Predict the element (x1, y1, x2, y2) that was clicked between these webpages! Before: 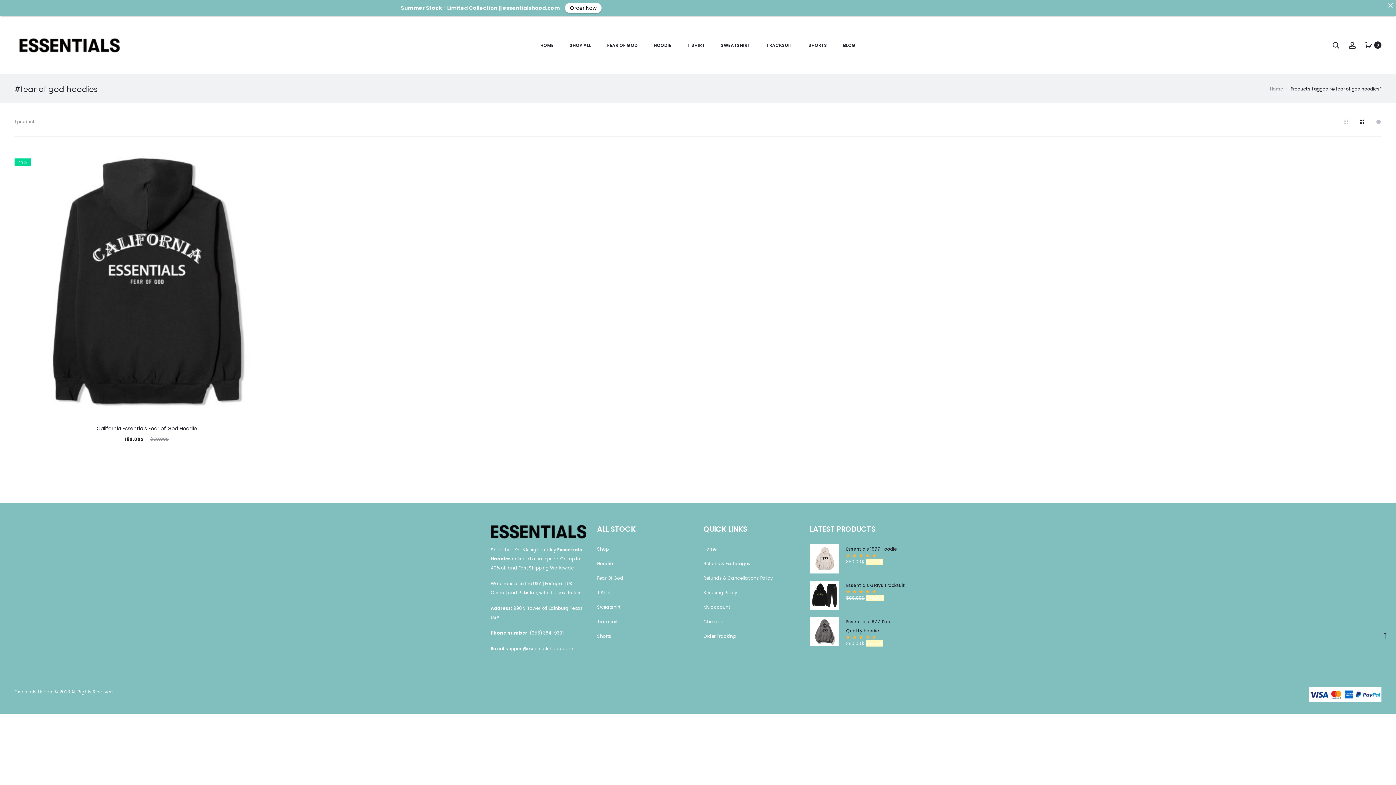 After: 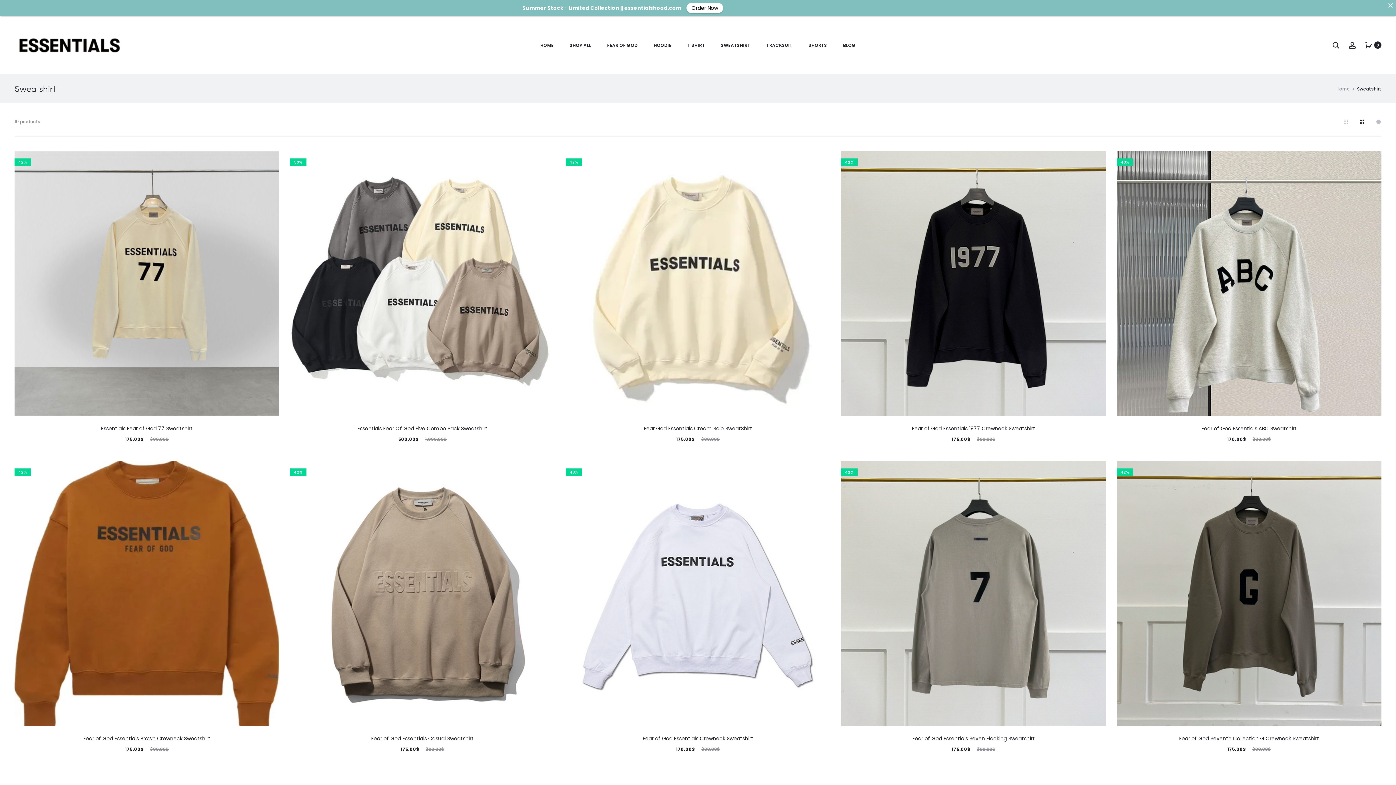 Action: bbox: (721, 40, 750, 49) label: SWEATSHIRT